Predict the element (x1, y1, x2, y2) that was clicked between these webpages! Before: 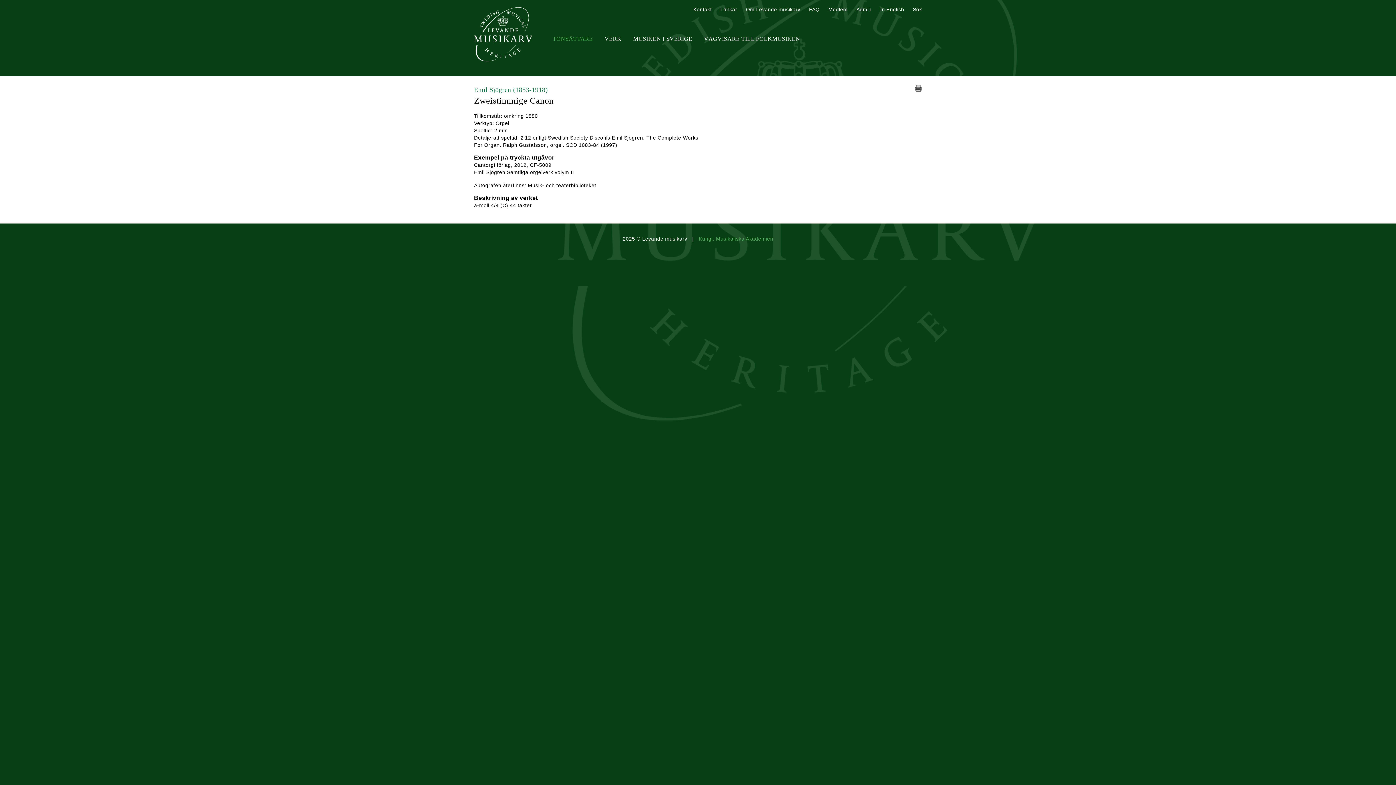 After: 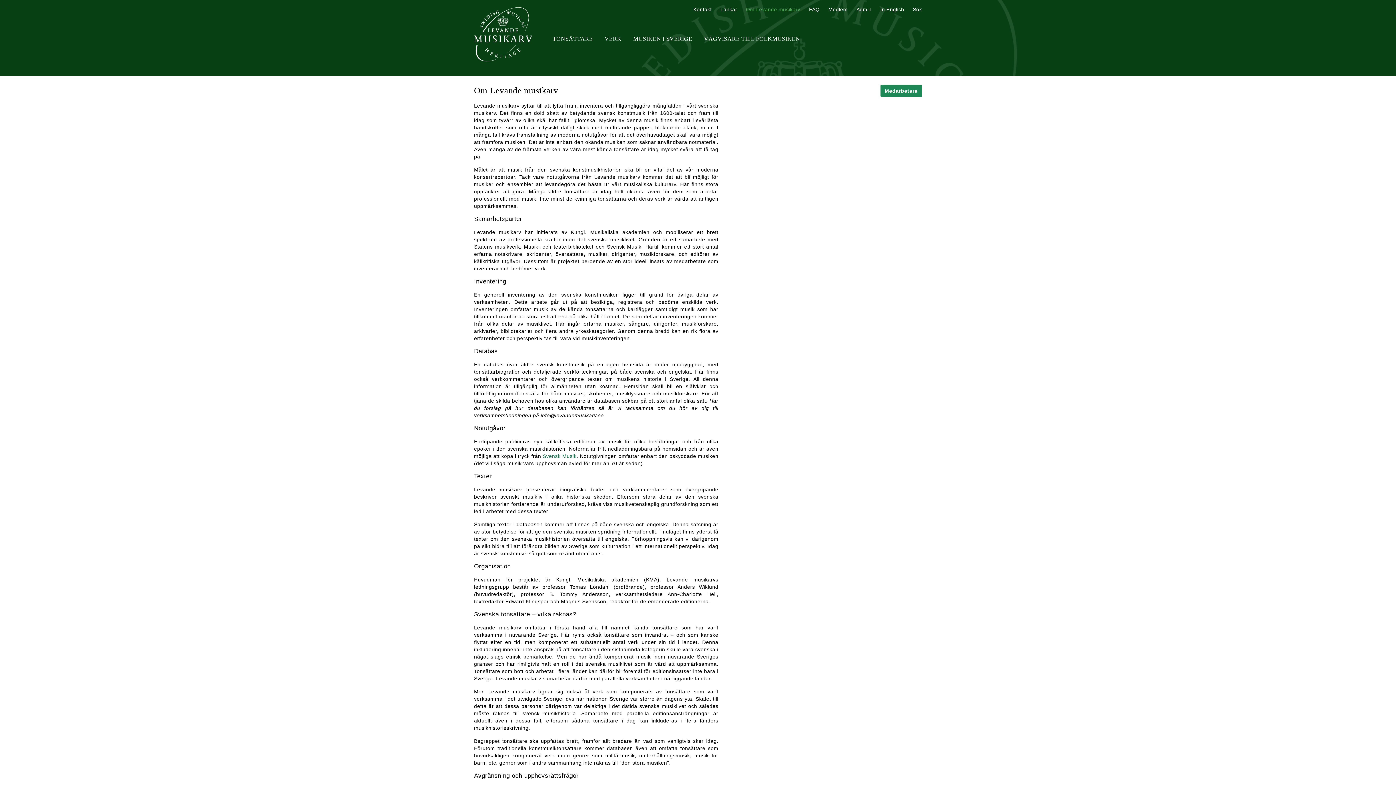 Action: label: Om Levande musikarv bbox: (746, 6, 800, 12)